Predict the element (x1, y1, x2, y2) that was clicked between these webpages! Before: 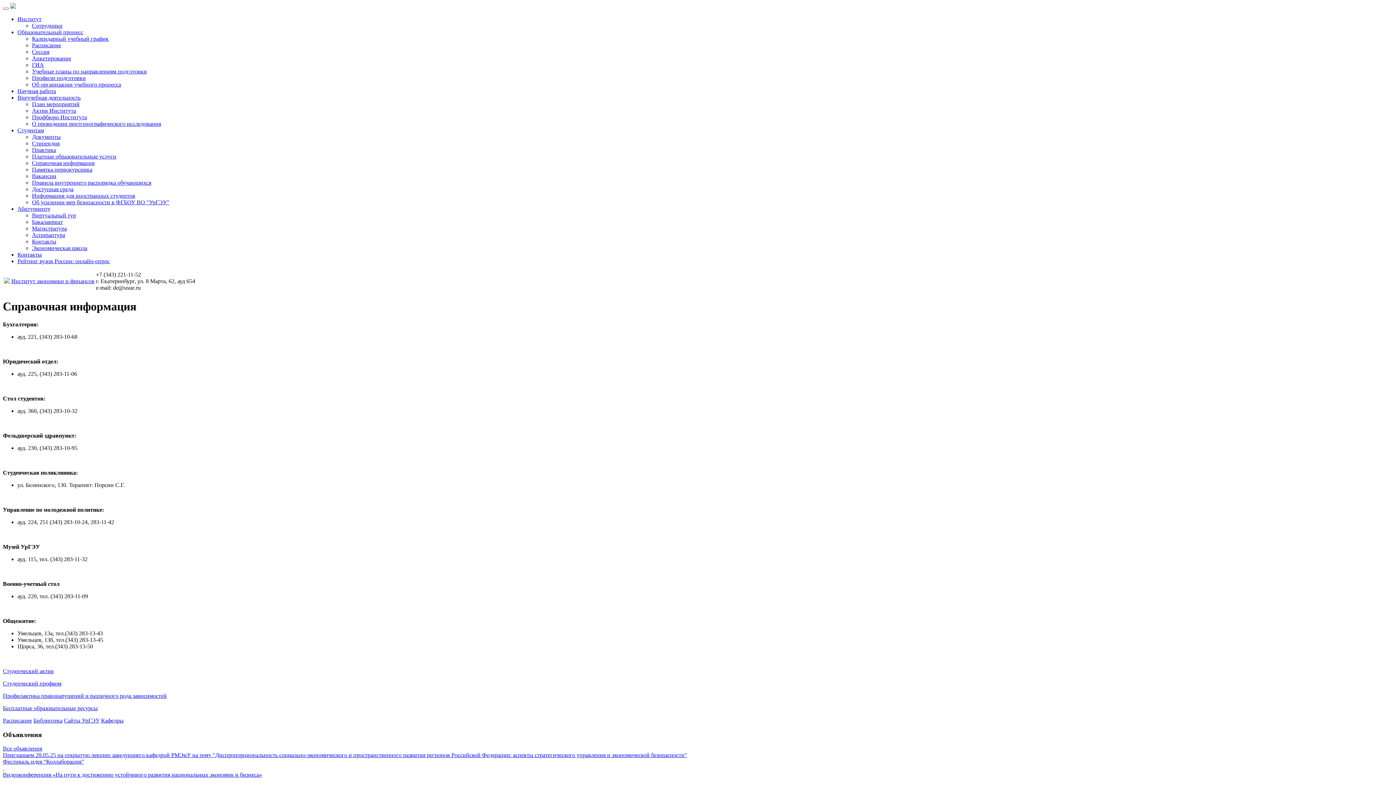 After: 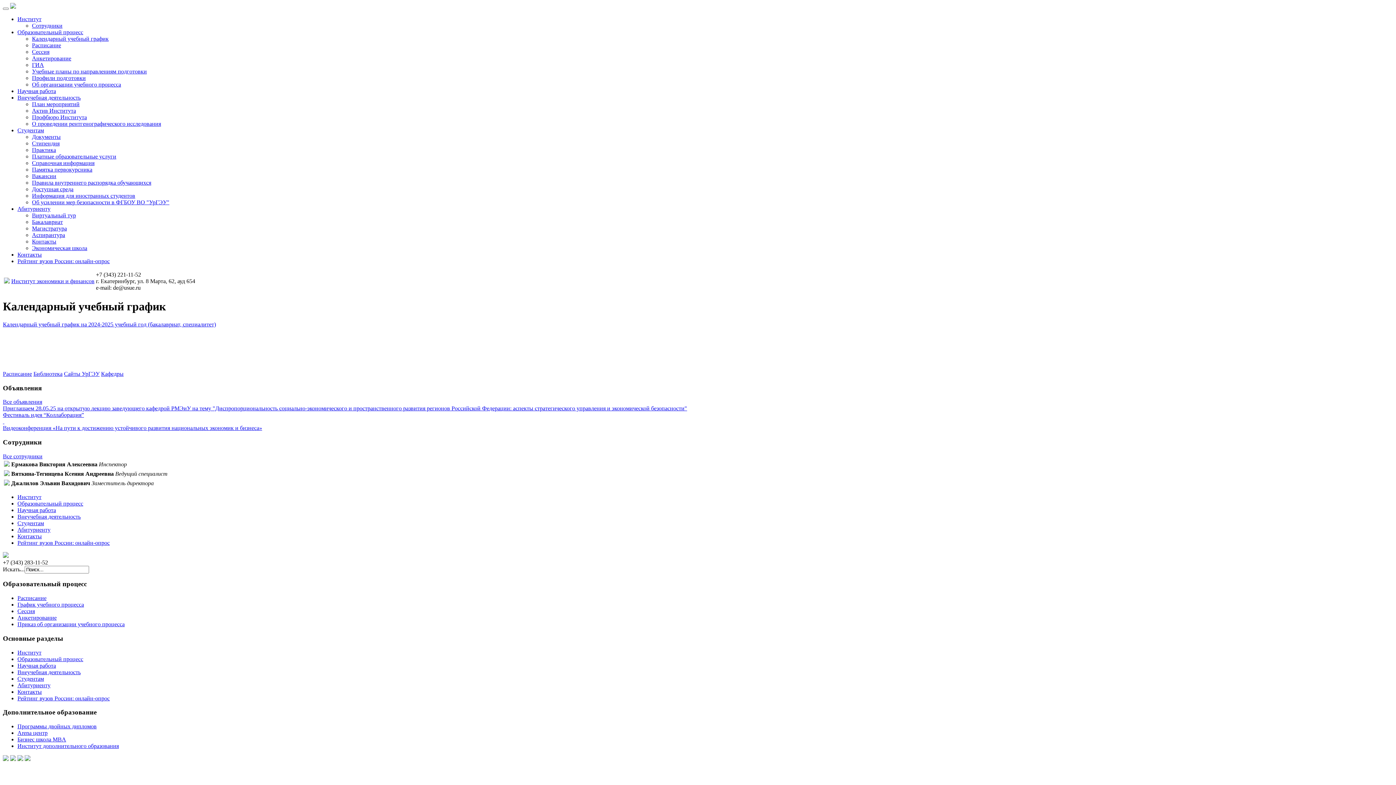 Action: label: Календарный учебный график bbox: (32, 35, 108, 41)